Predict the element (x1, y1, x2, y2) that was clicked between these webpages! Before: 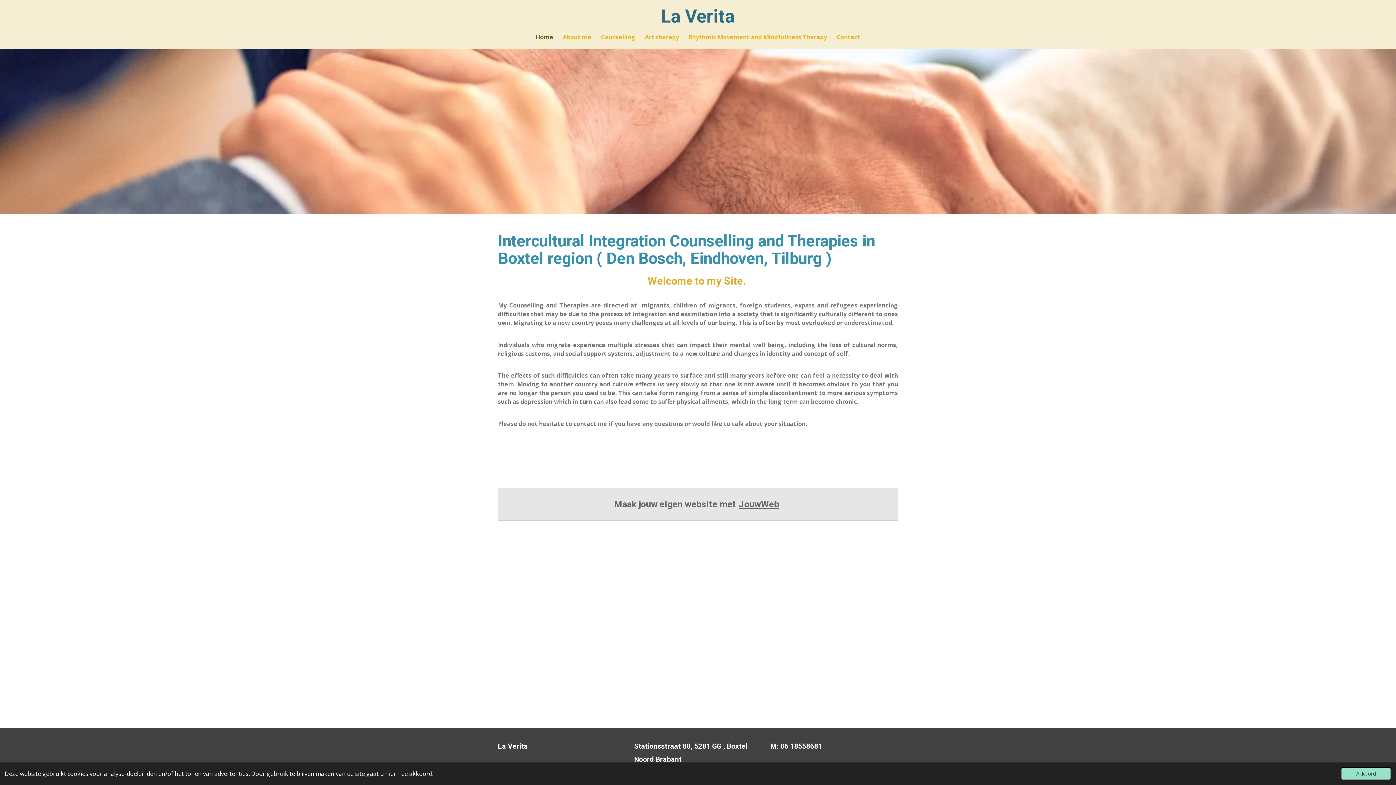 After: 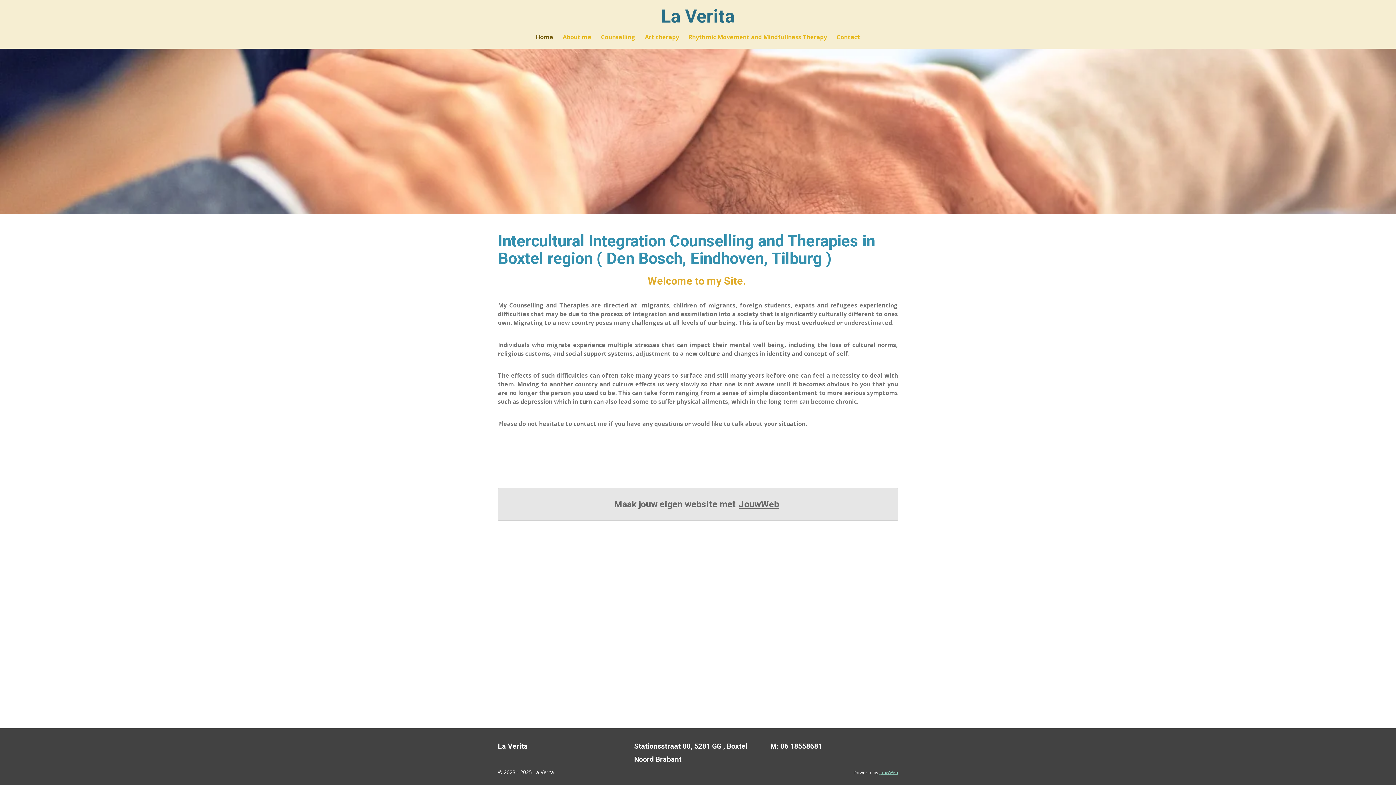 Action: label: dismiss cookie message bbox: (1341, 767, 1391, 780)